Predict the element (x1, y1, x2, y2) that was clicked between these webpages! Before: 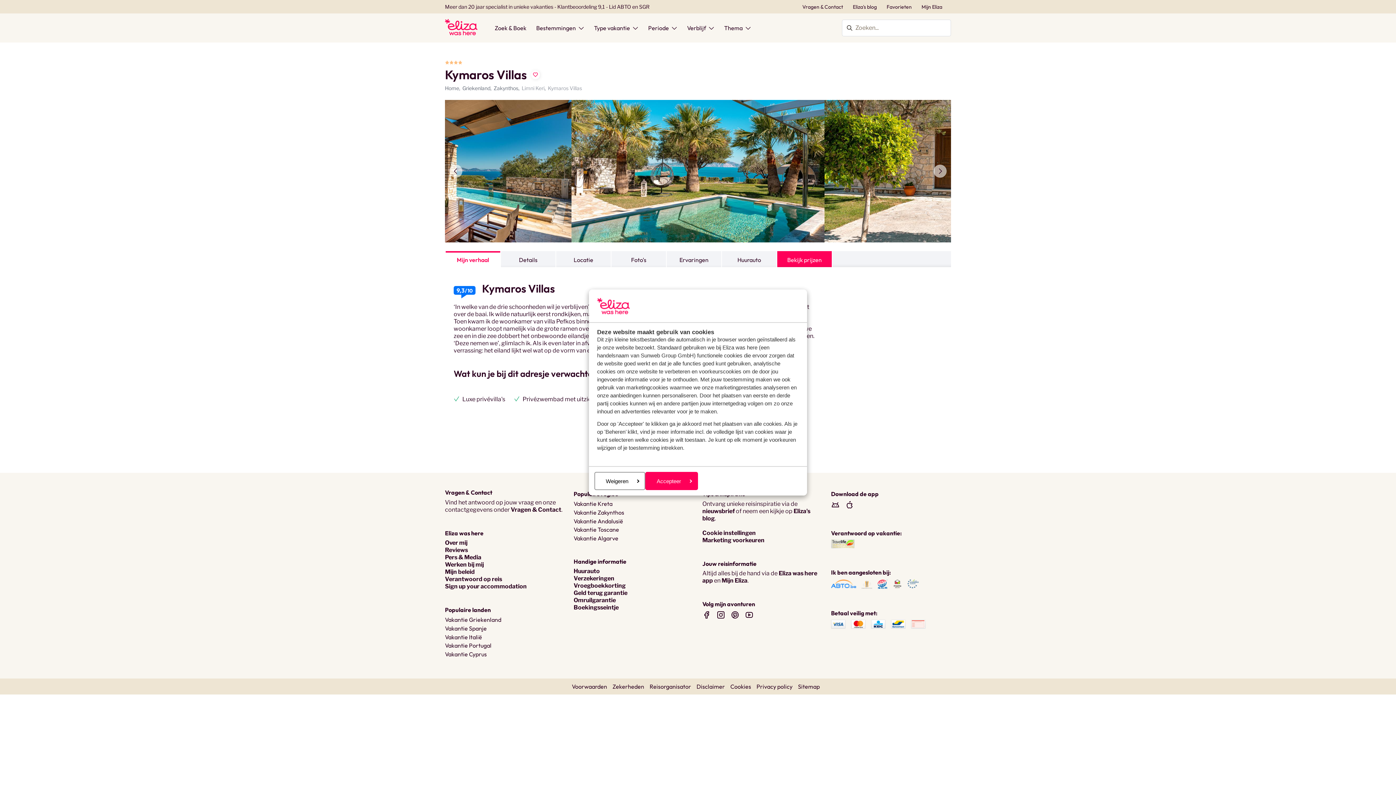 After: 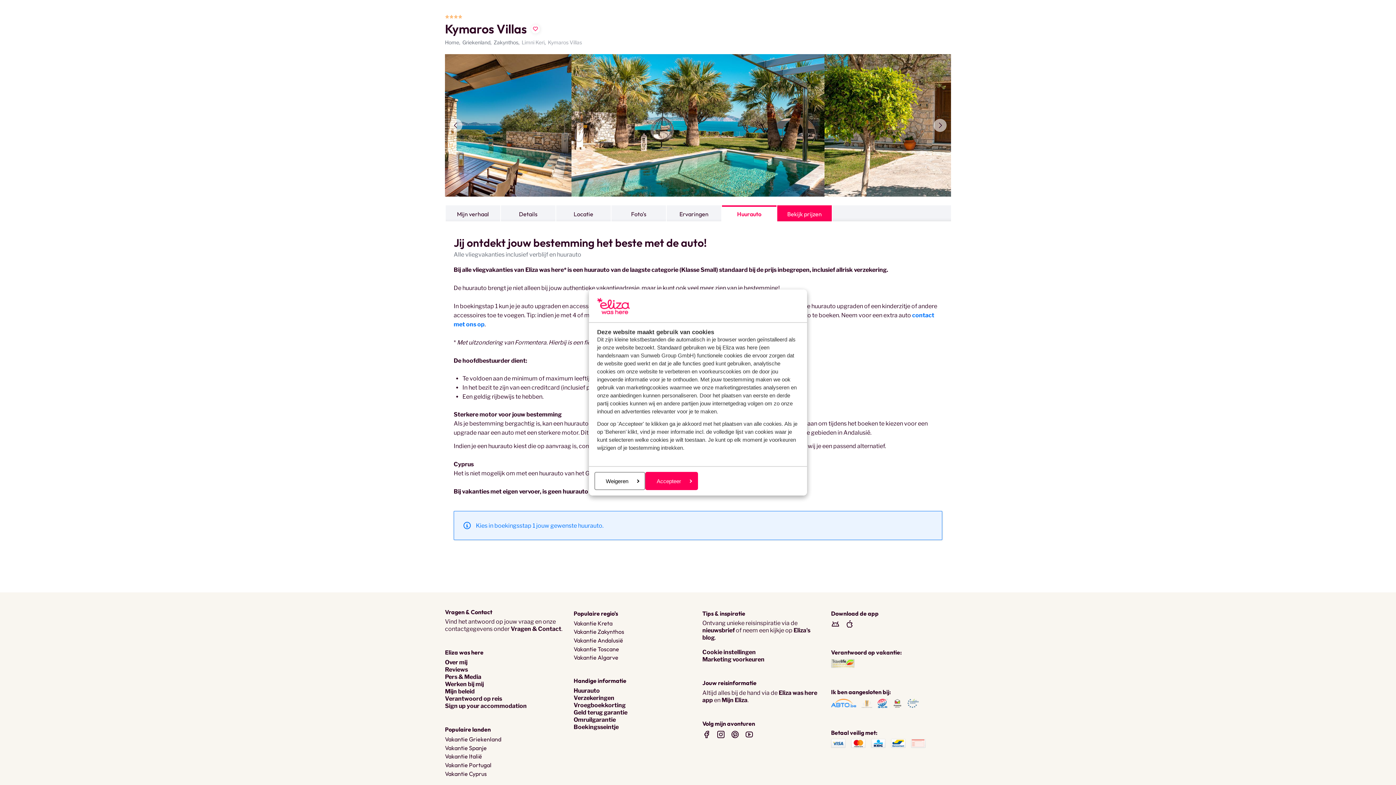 Action: bbox: (722, 251, 776, 268) label: Huurauto